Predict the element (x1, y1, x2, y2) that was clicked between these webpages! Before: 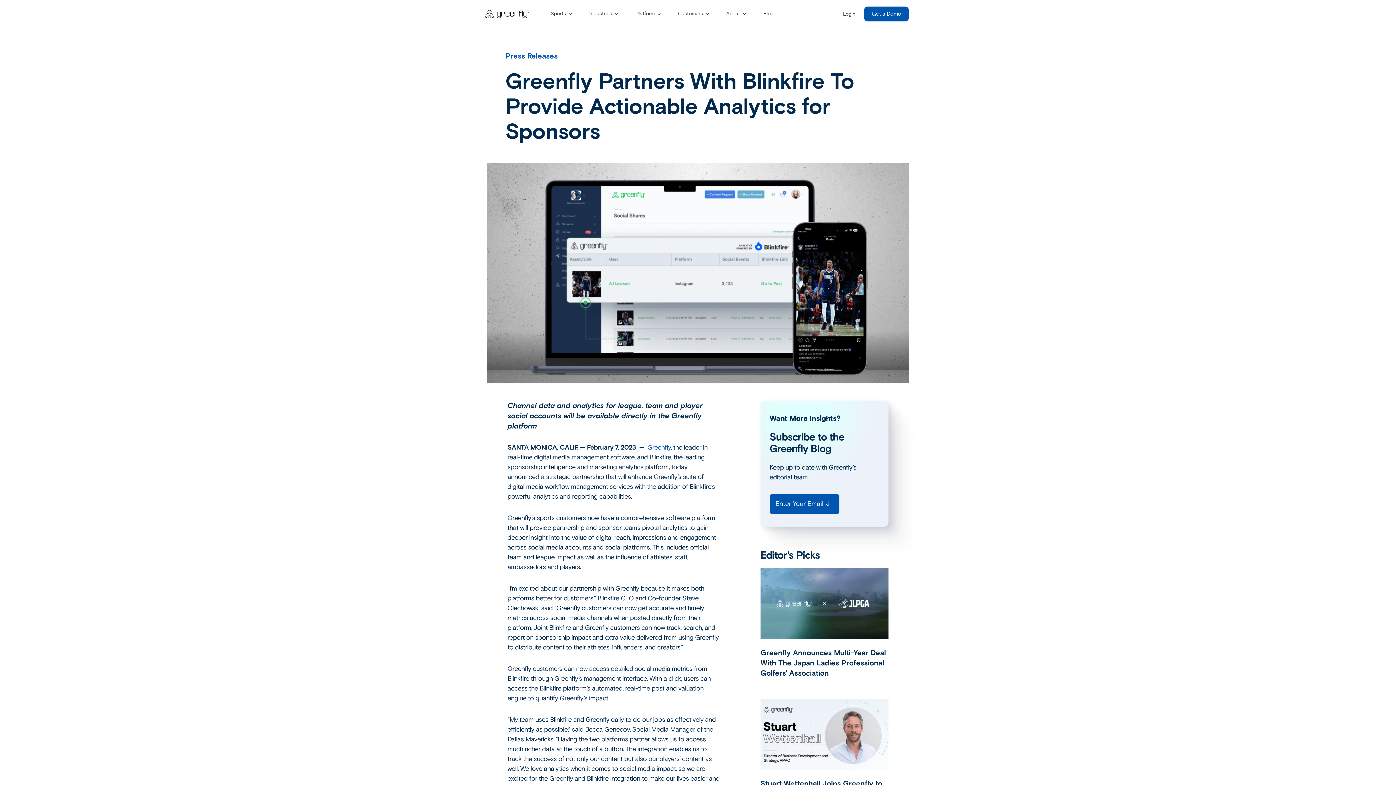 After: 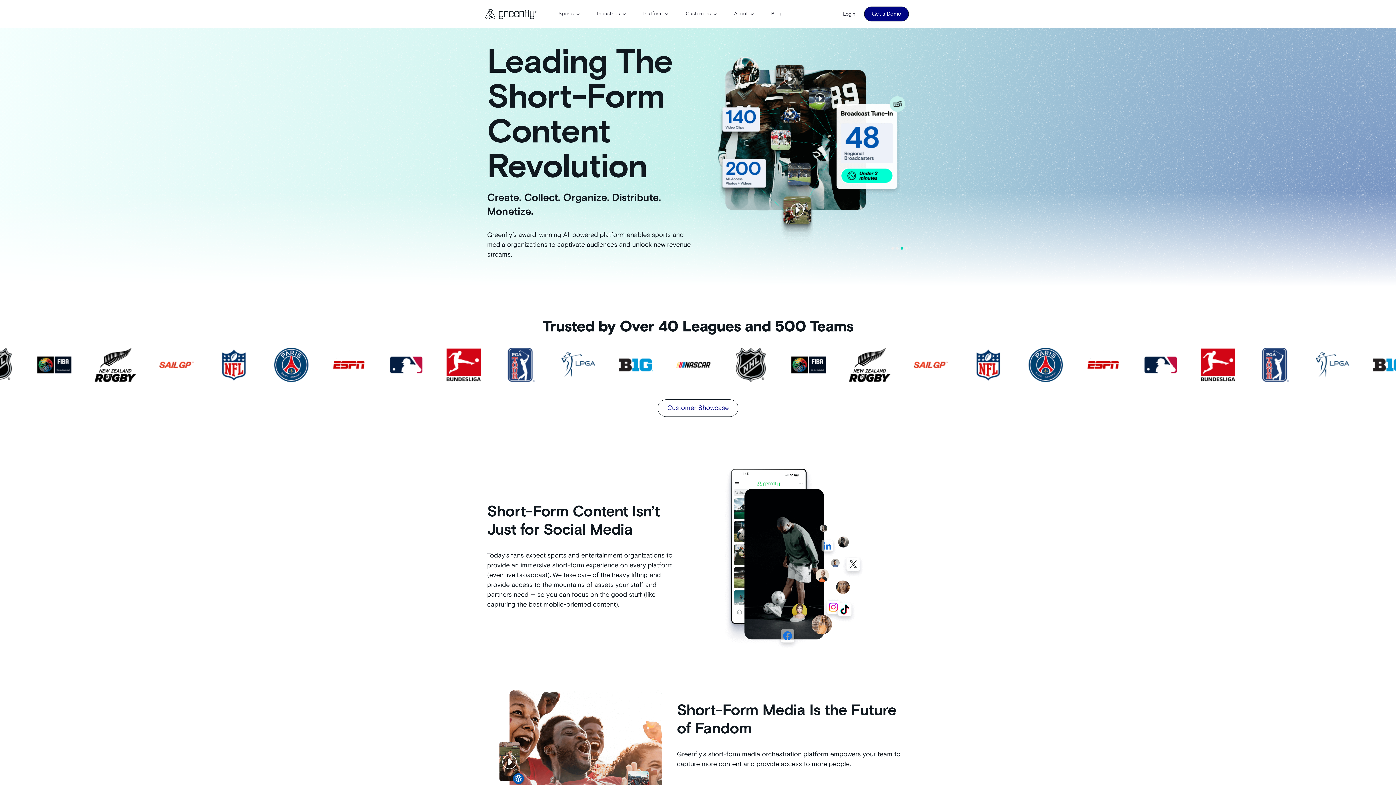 Action: label: Greenfly bbox: (647, 444, 670, 451)